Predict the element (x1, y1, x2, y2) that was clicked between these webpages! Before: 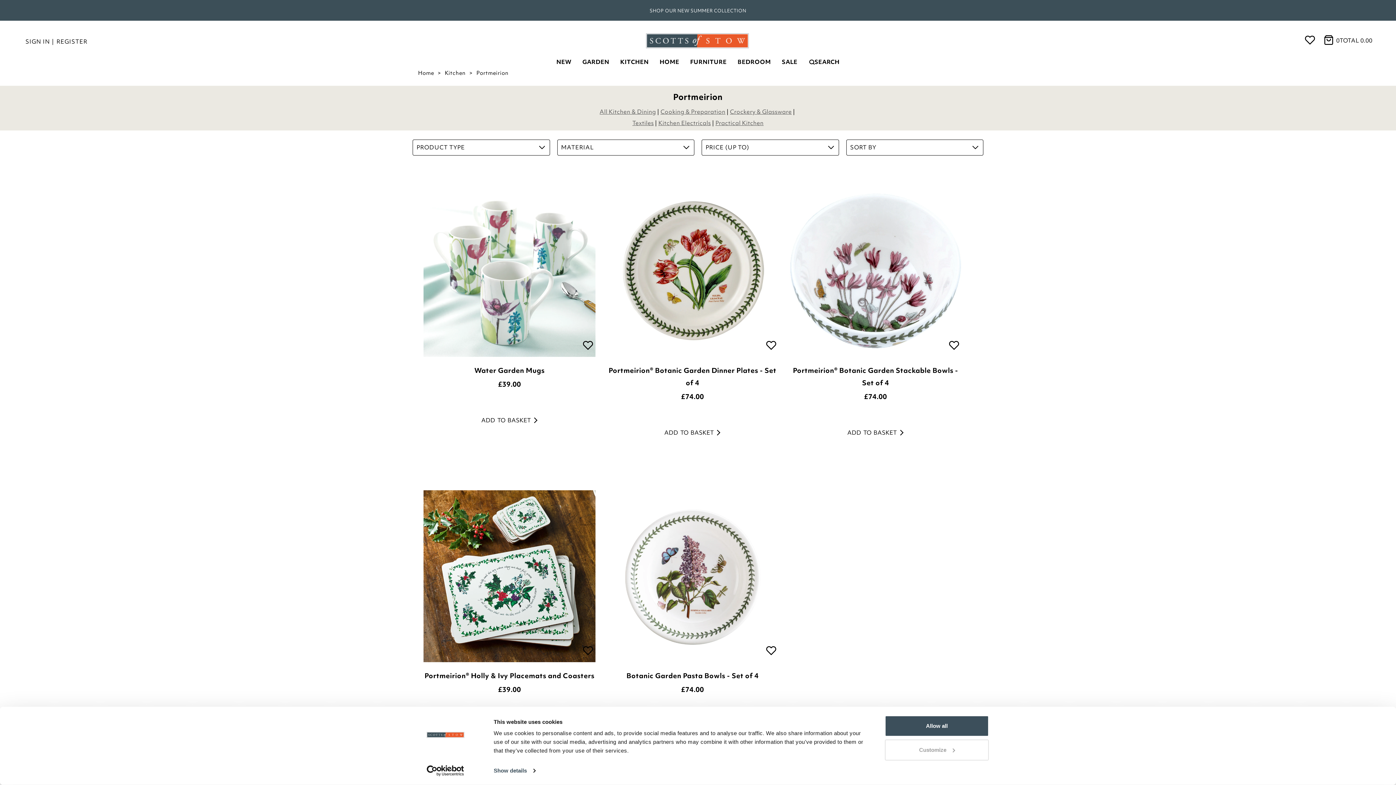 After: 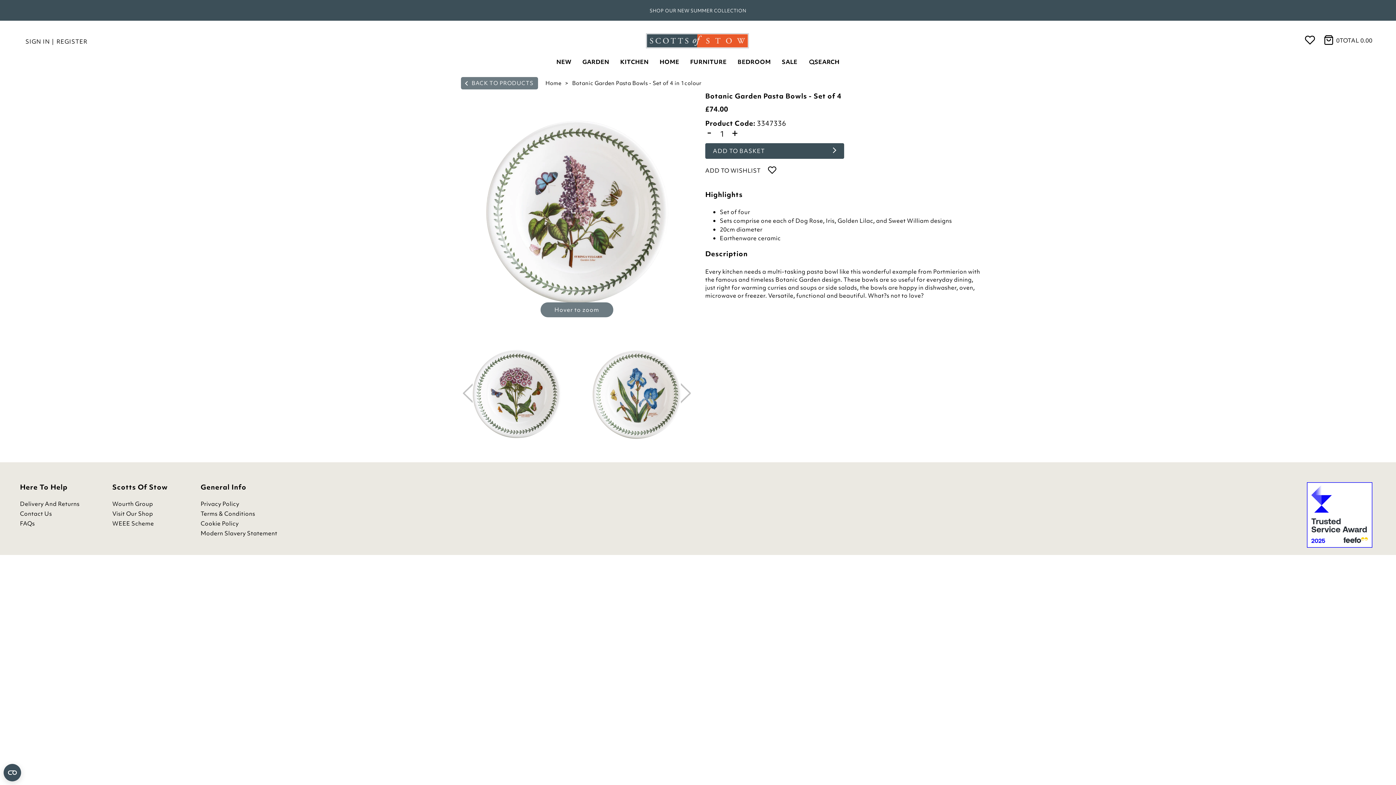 Action: bbox: (606, 490, 778, 662)